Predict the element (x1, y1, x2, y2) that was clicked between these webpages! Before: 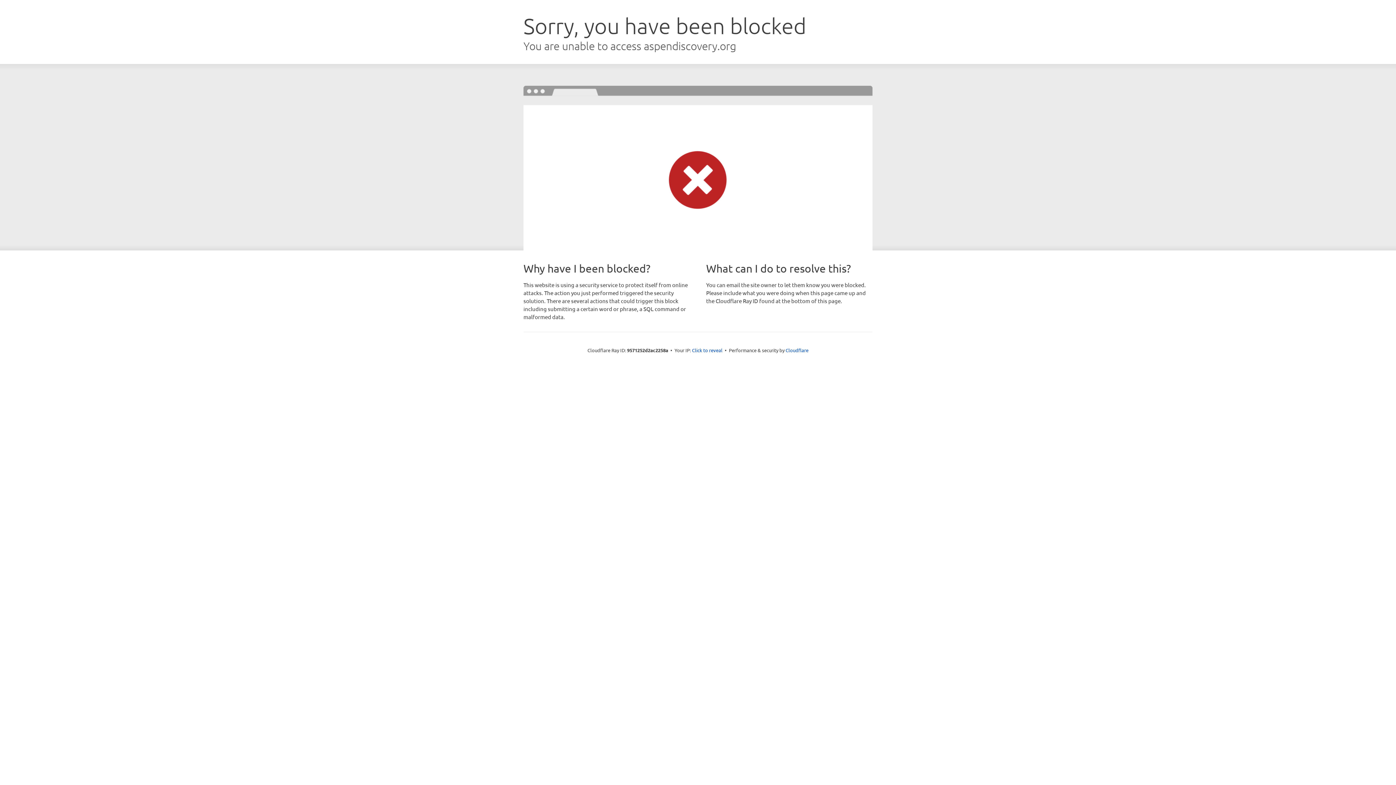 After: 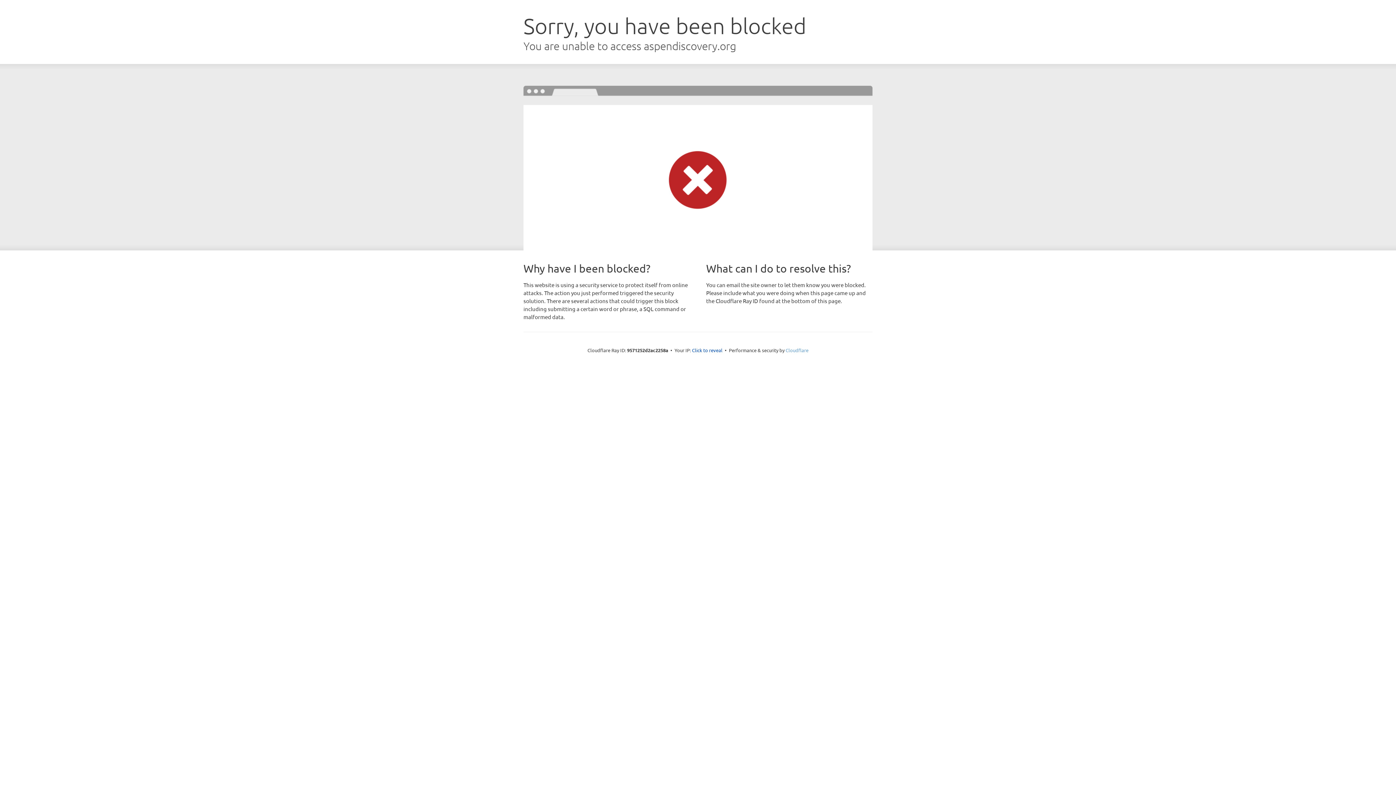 Action: label: Cloudflare bbox: (785, 347, 808, 353)